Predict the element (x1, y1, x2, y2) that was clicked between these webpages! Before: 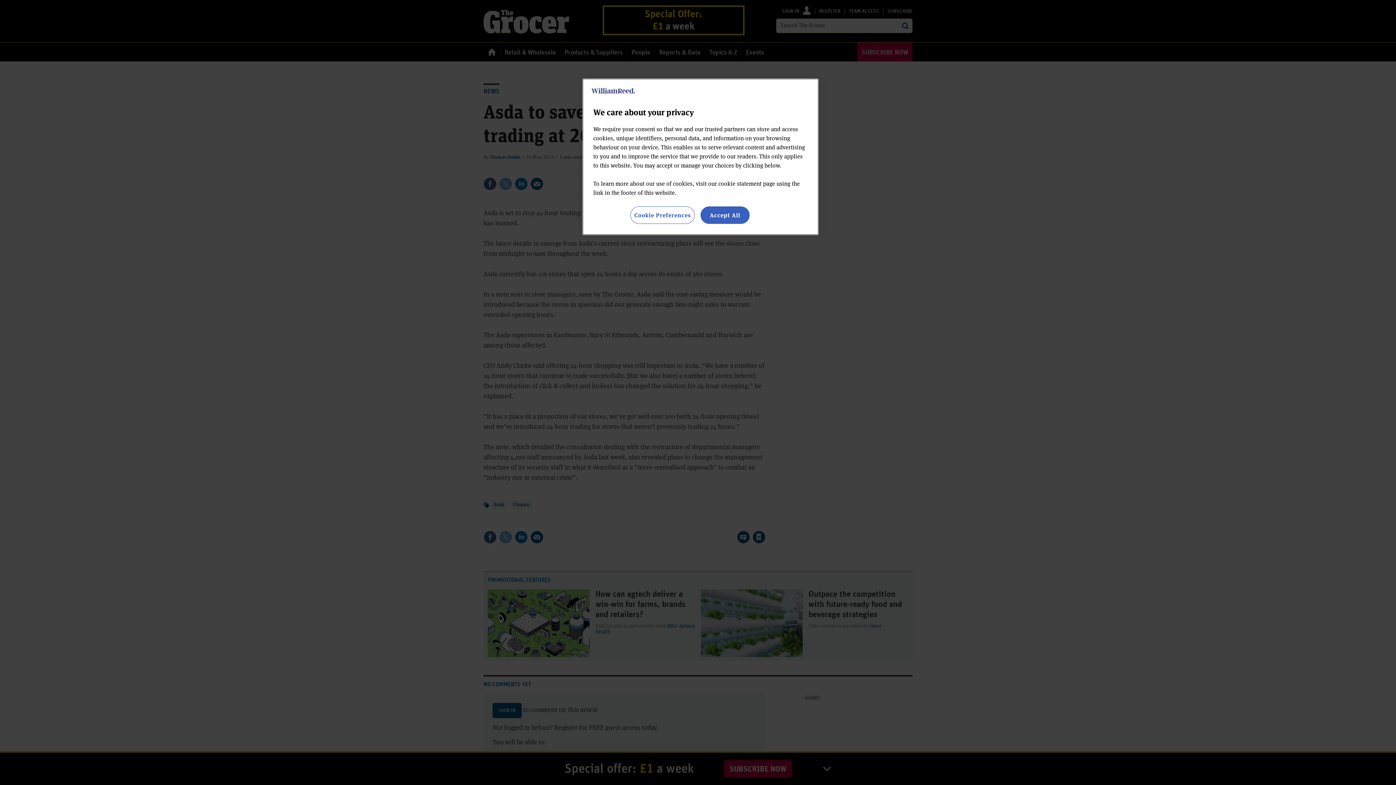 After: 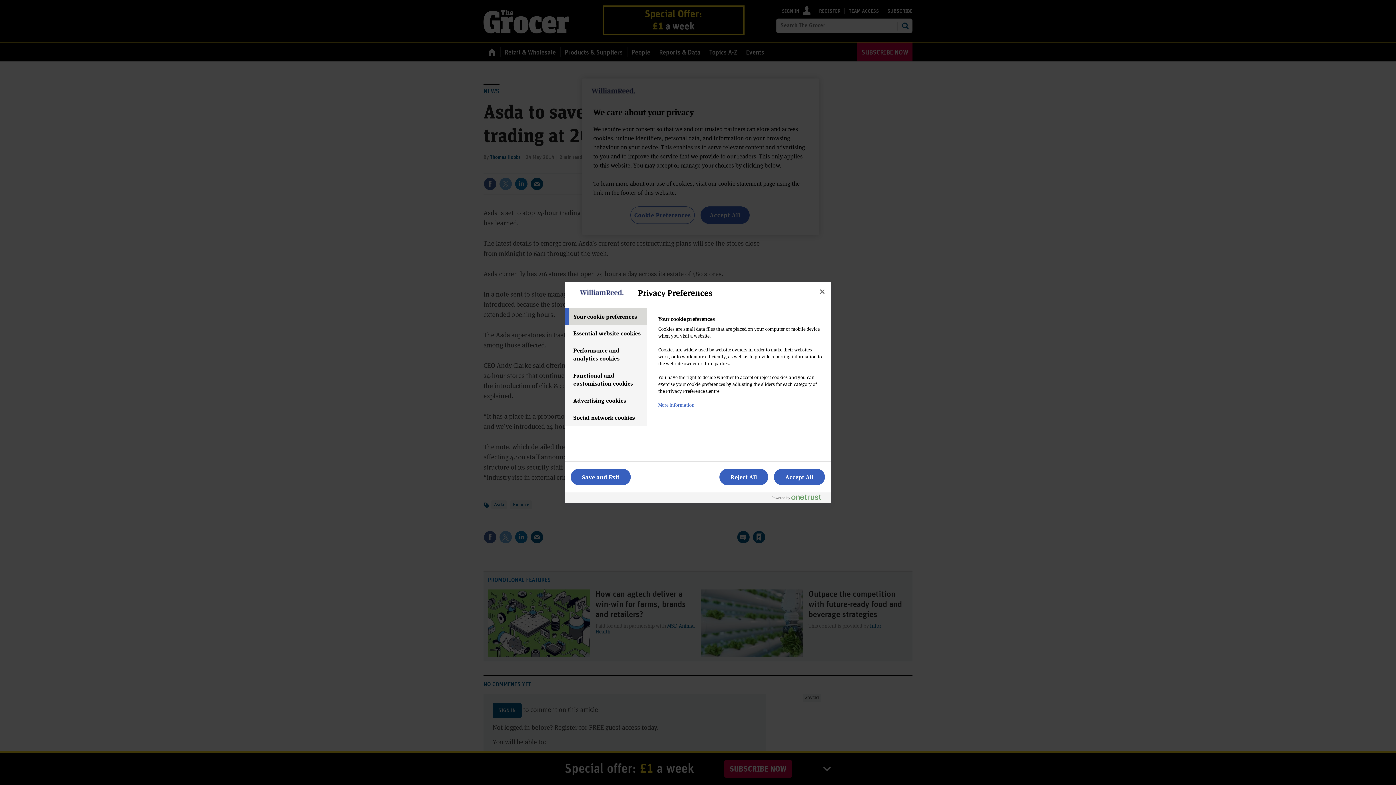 Action: label: Cookie Preferences bbox: (630, 206, 694, 224)